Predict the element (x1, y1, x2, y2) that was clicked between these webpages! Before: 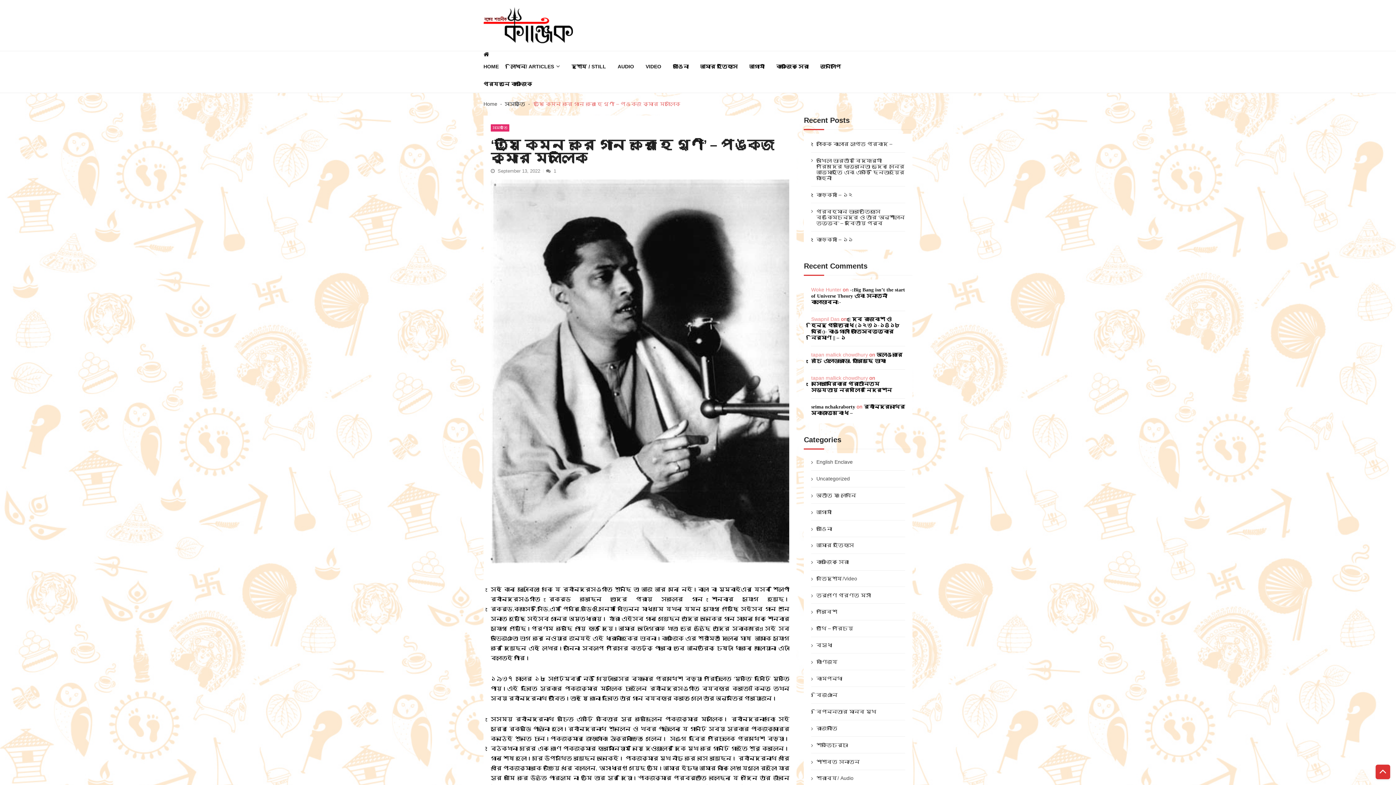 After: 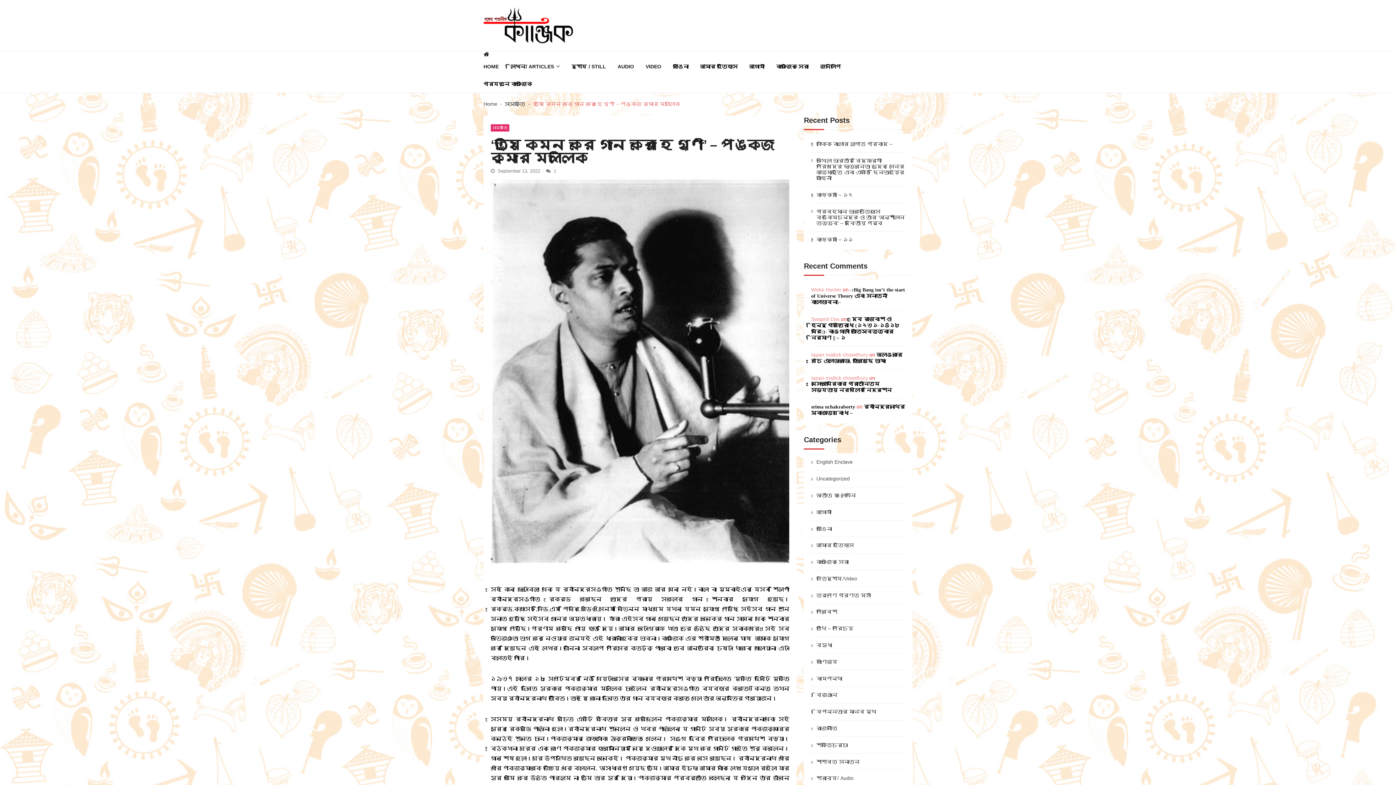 Action: bbox: (1376, 765, 1390, 779)